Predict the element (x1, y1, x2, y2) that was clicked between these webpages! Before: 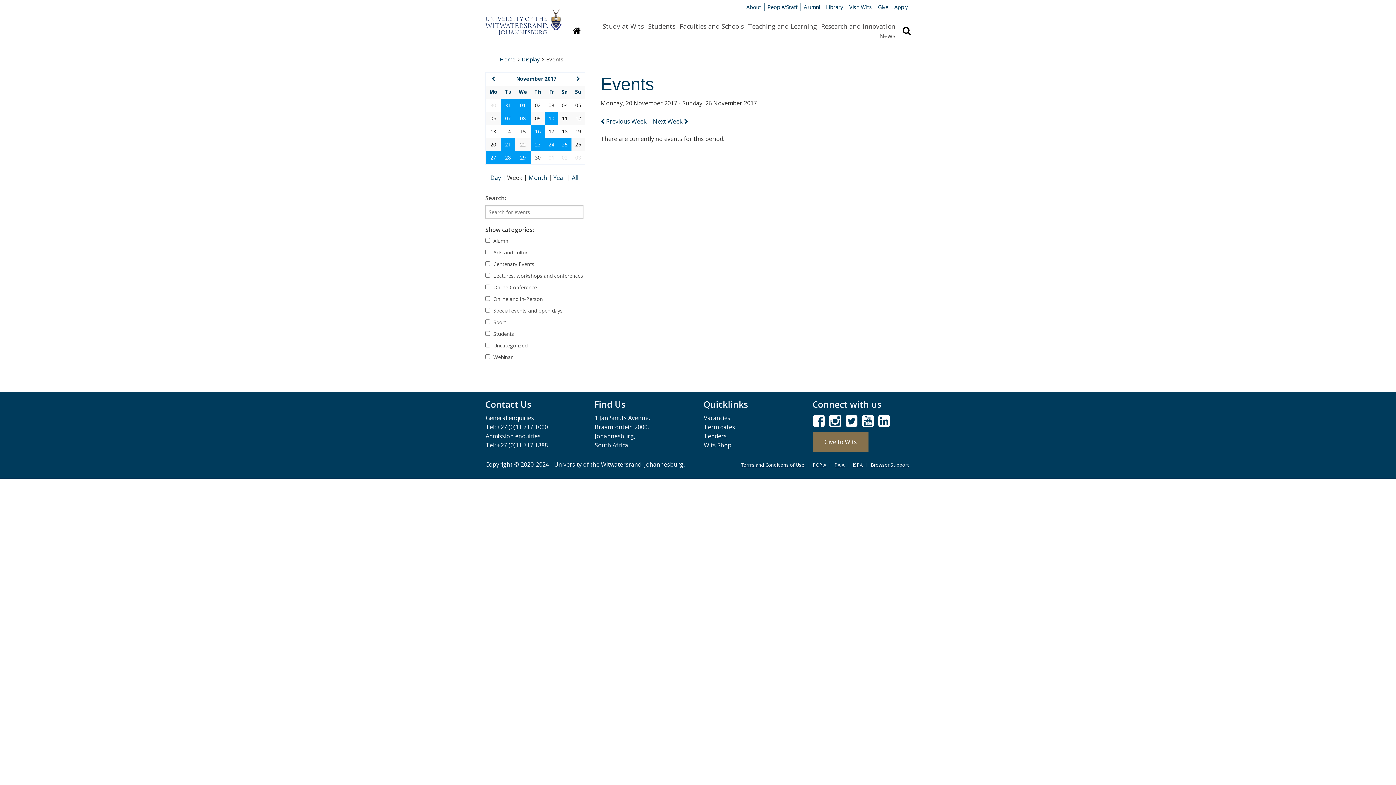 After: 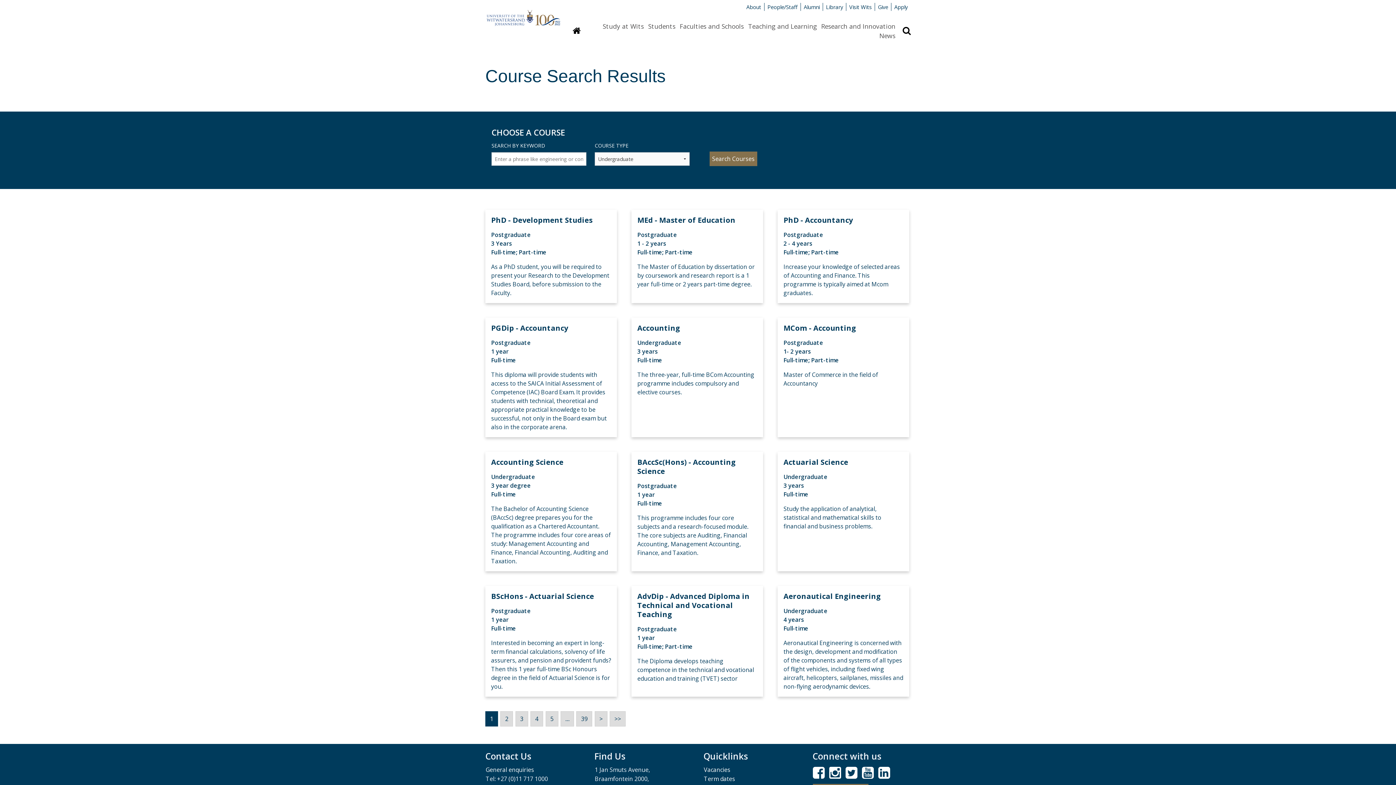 Action: bbox: (521, 55, 540, 62) label: Display